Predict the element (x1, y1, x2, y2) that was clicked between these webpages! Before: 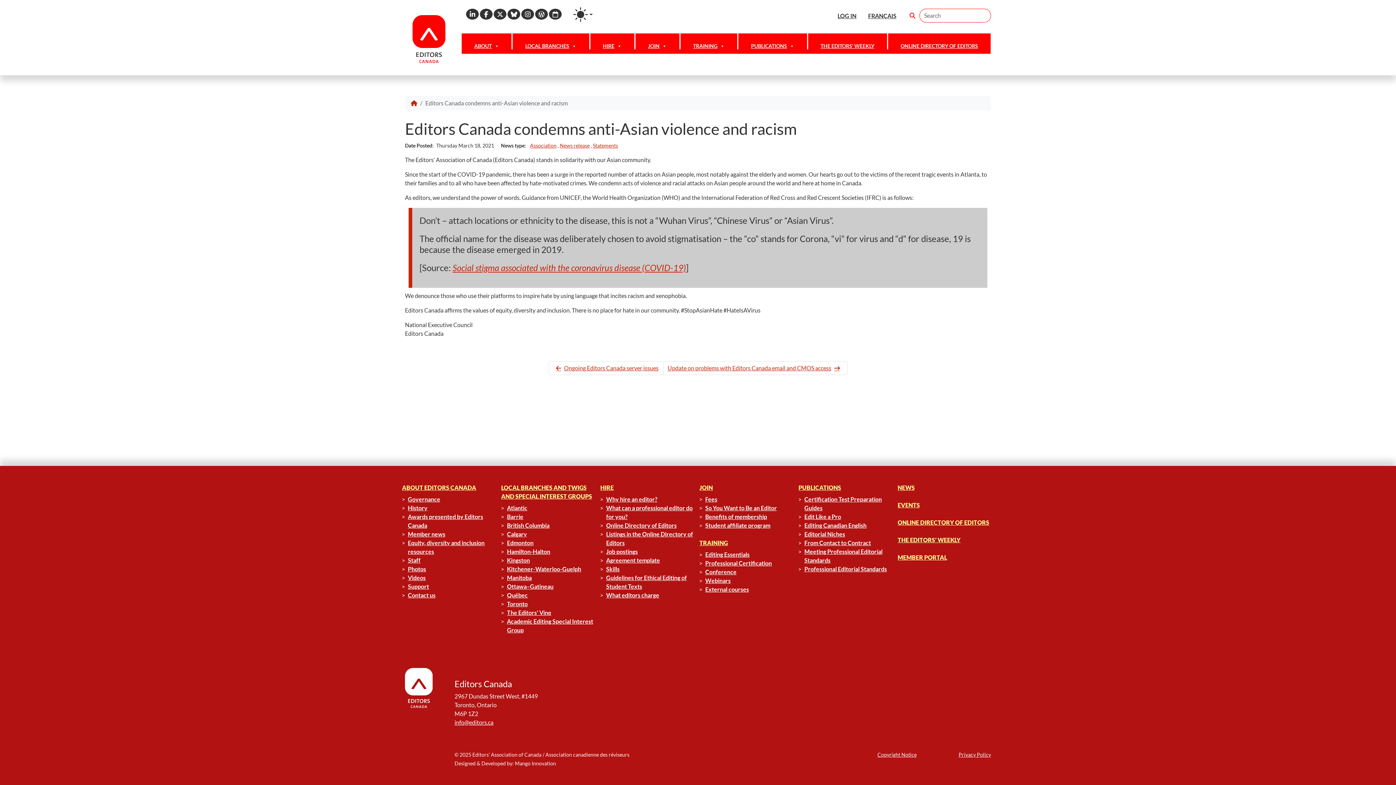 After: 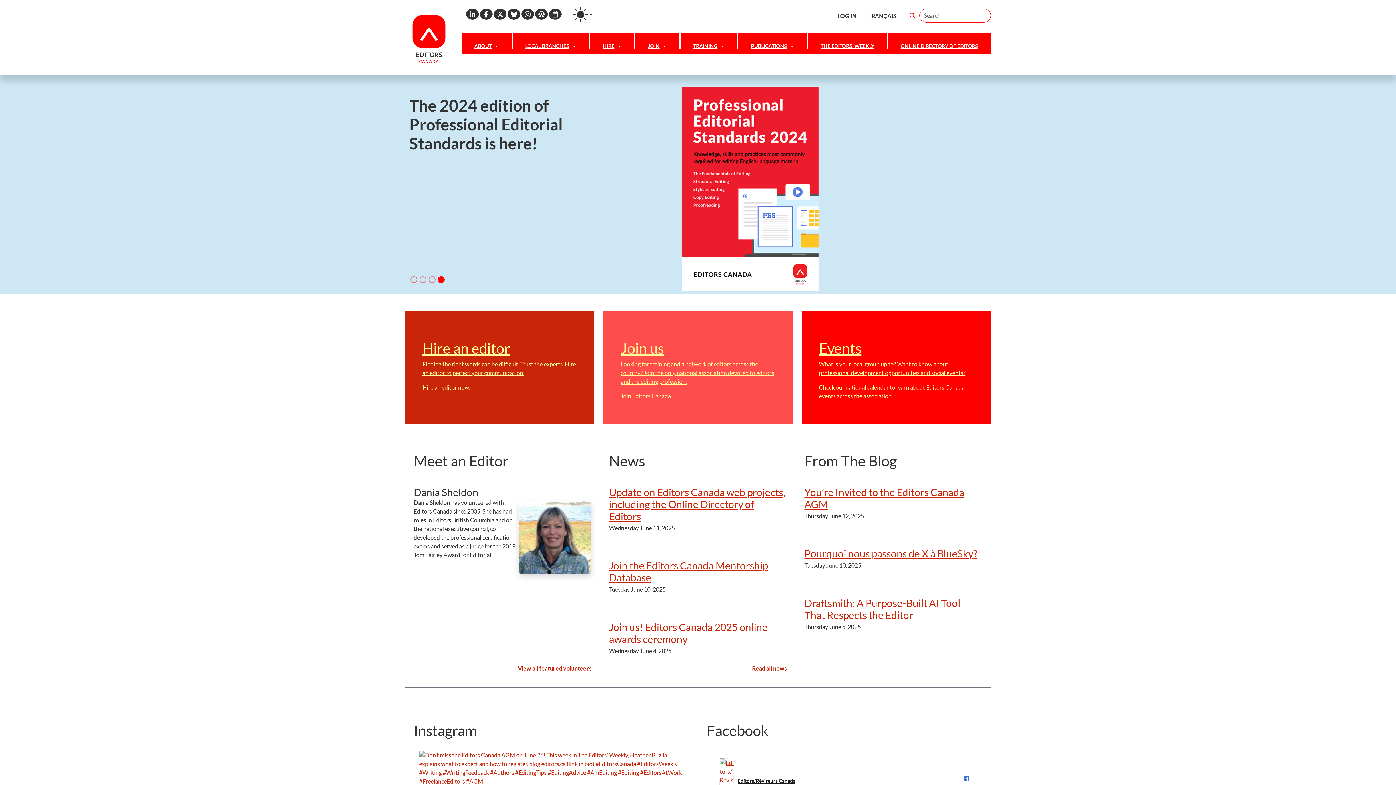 Action: bbox: (405, 5, 461, 72)